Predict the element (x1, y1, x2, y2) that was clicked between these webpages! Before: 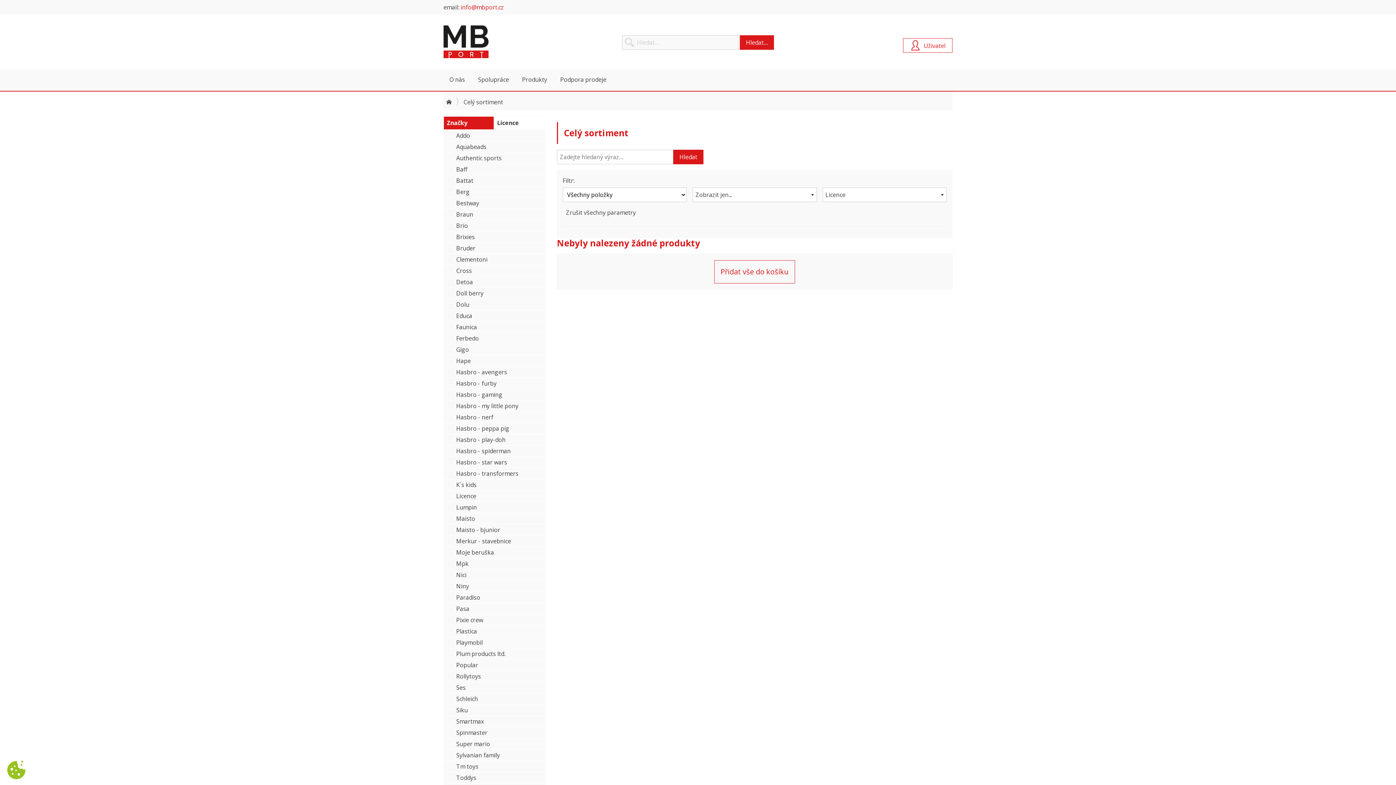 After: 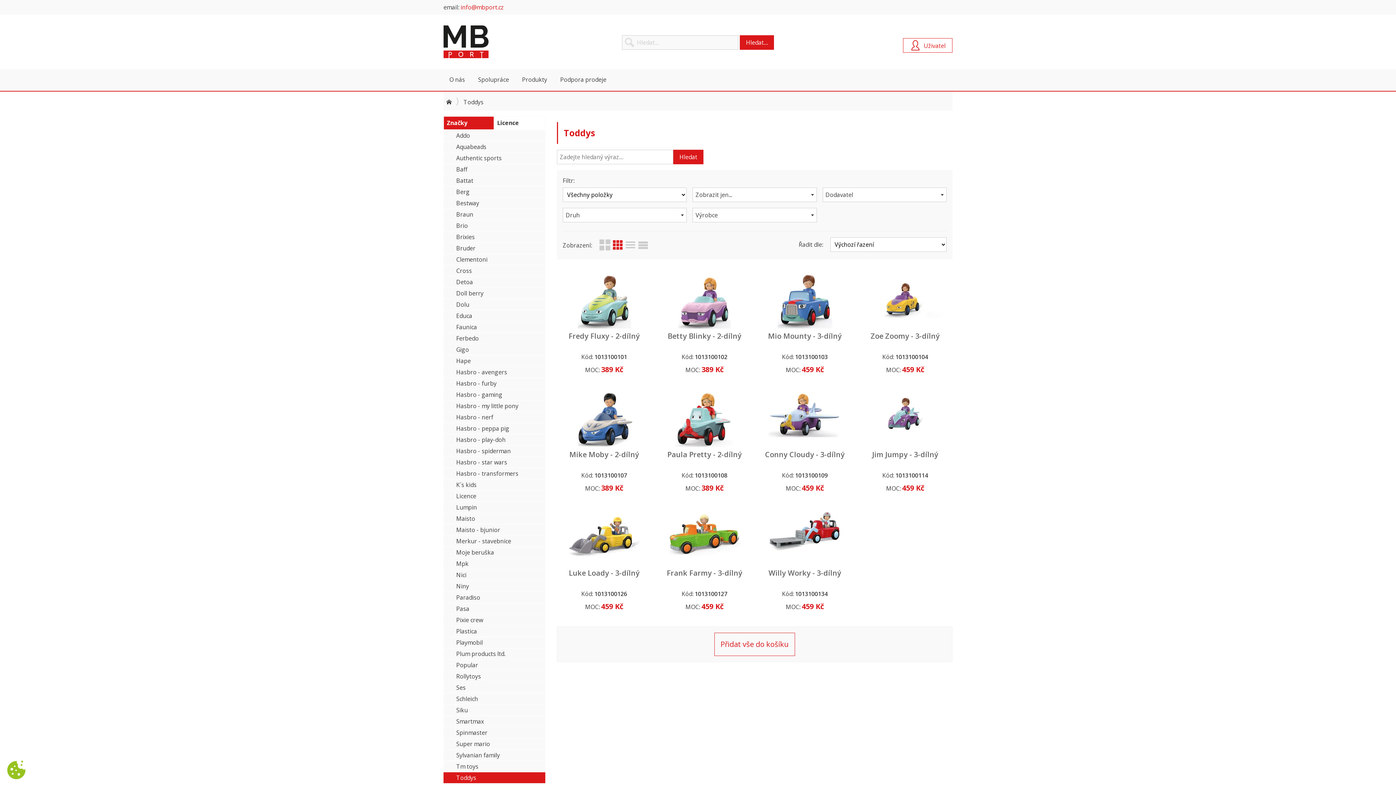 Action: label: Toddys bbox: (443, 772, 545, 783)